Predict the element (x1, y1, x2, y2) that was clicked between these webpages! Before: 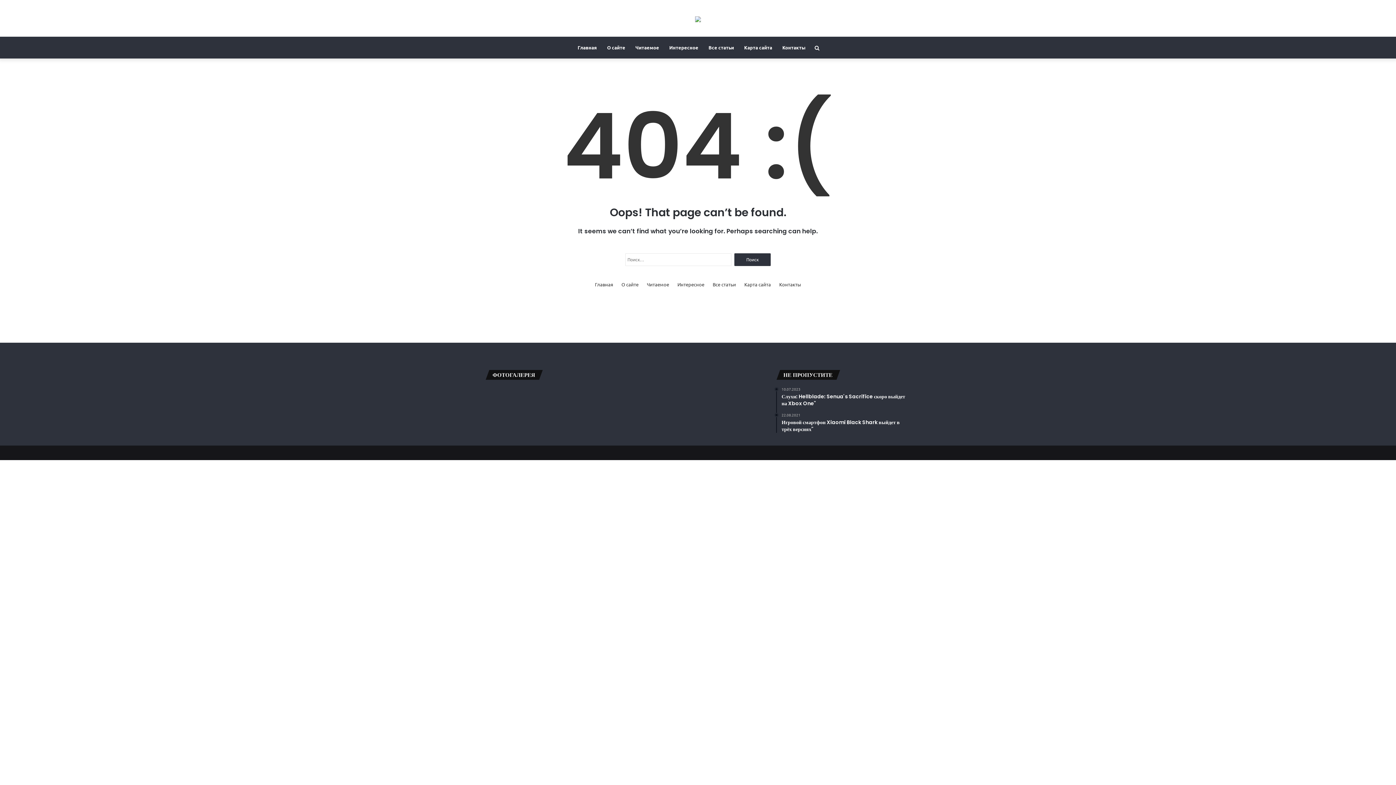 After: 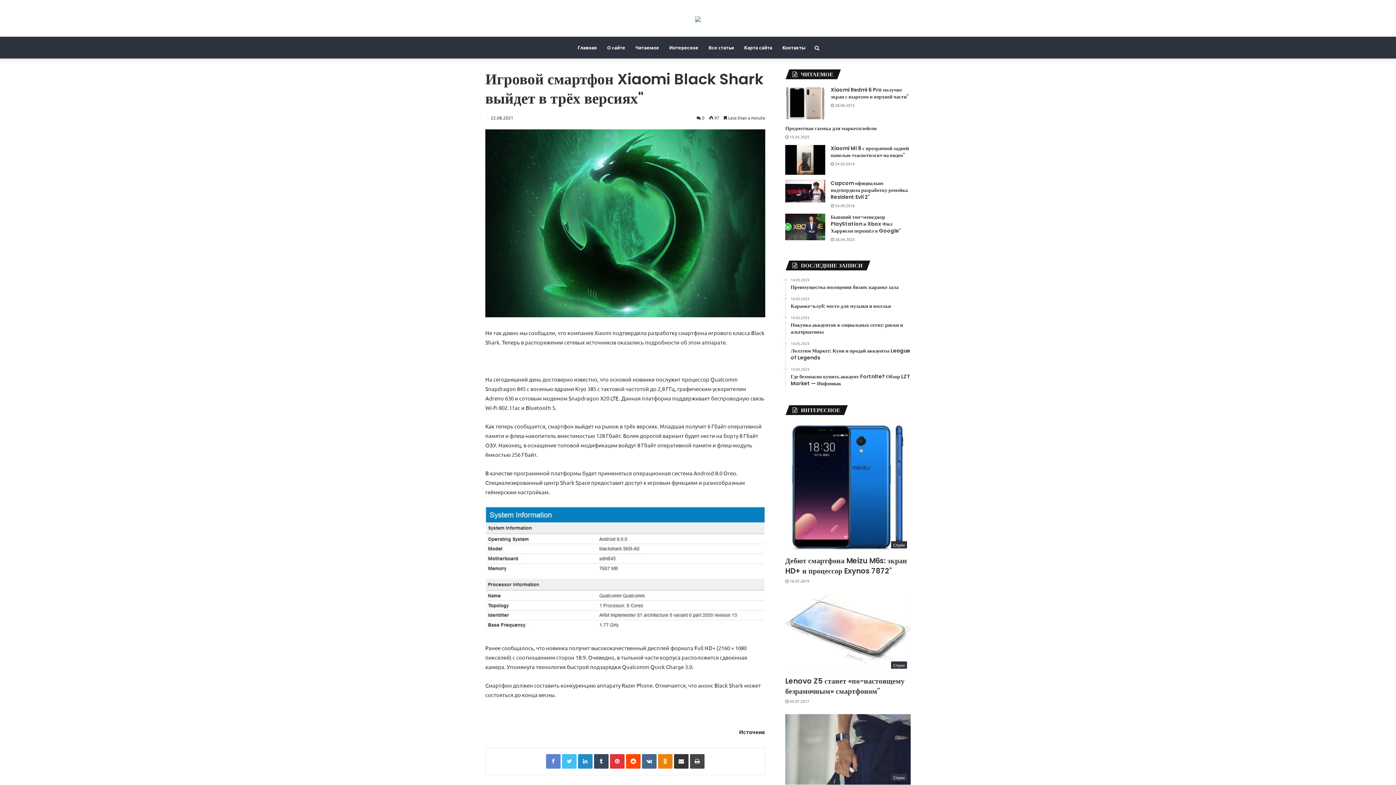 Action: label: 22.08.2021
Игровой смартфон Xiaomi Black Shark выйдет в трёх версиях" bbox: (781, 413, 910, 433)